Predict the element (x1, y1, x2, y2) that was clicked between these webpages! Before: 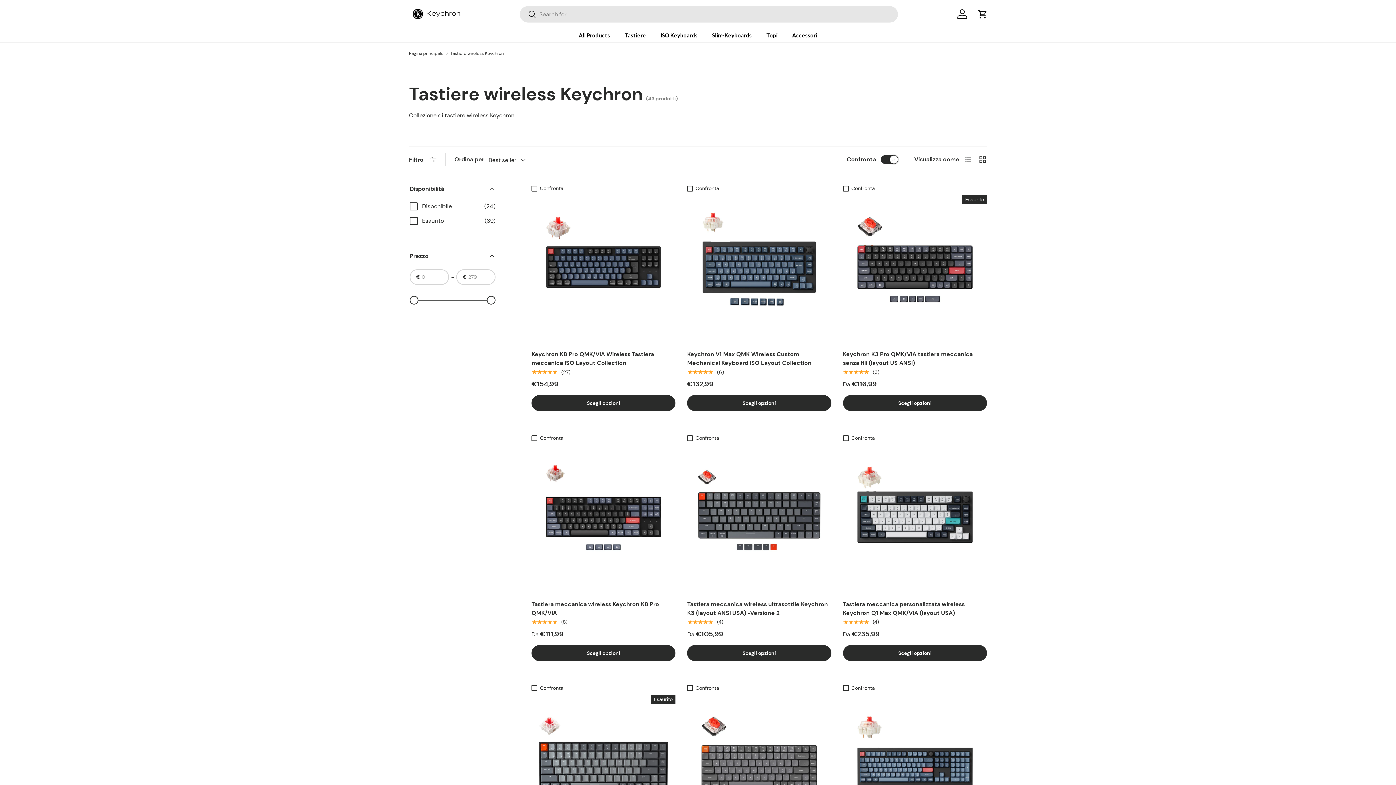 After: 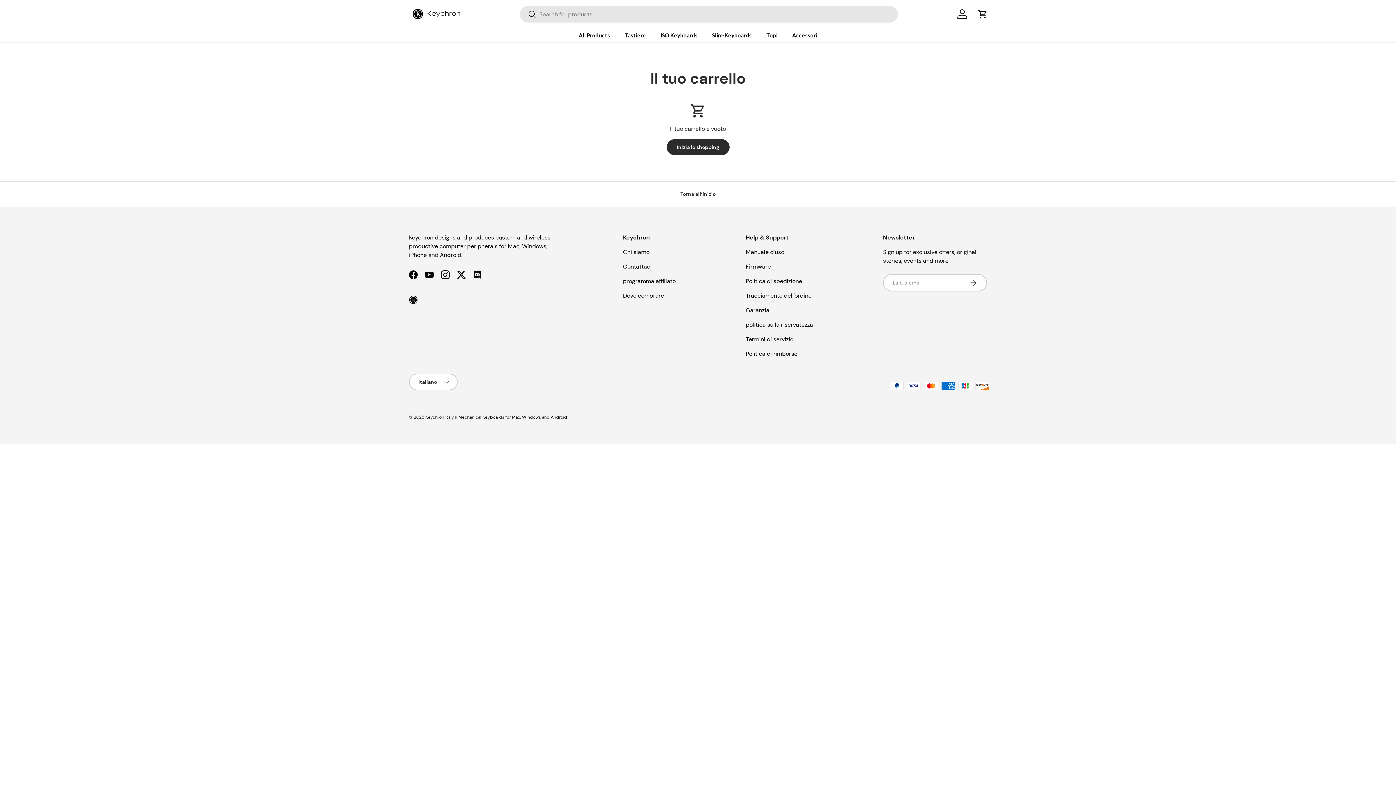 Action: label: Carrello bbox: (974, 6, 990, 22)